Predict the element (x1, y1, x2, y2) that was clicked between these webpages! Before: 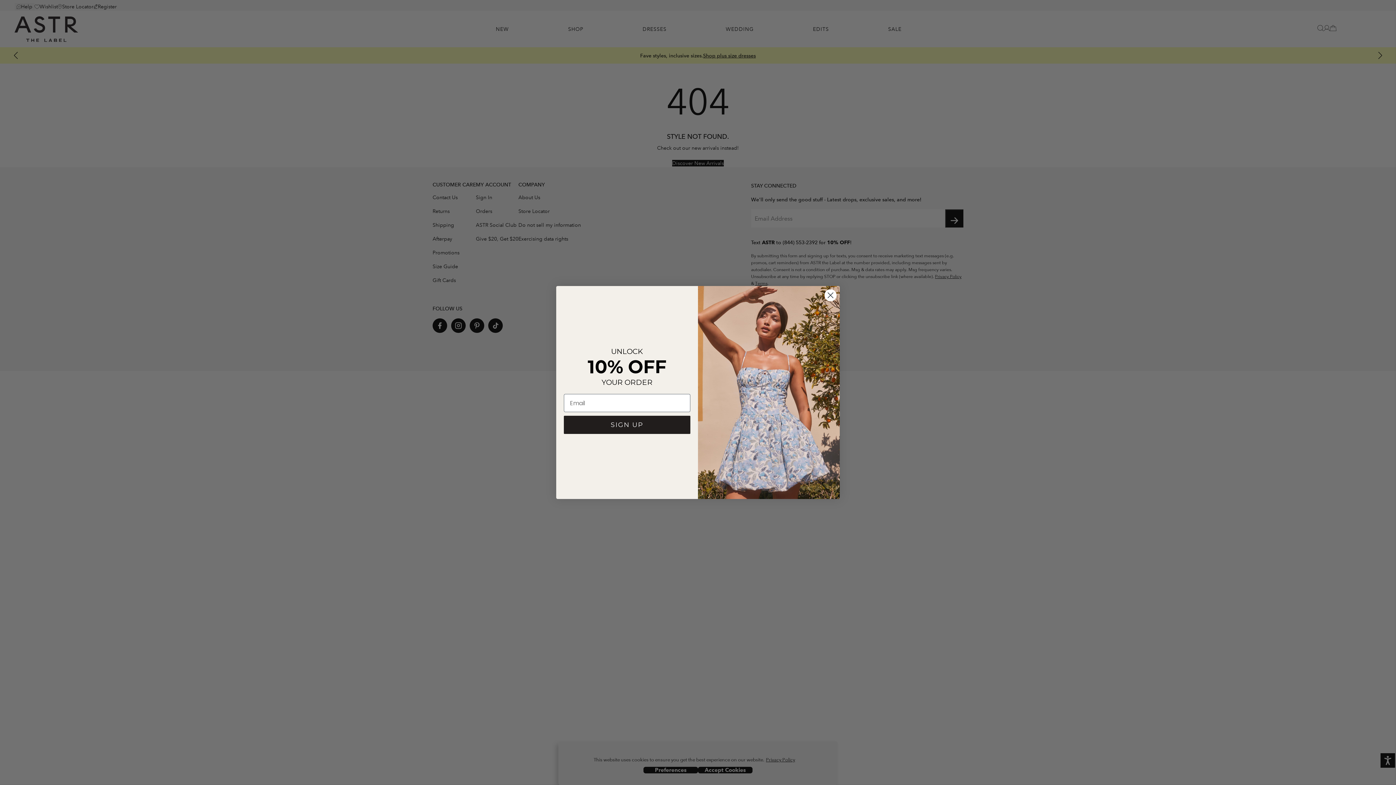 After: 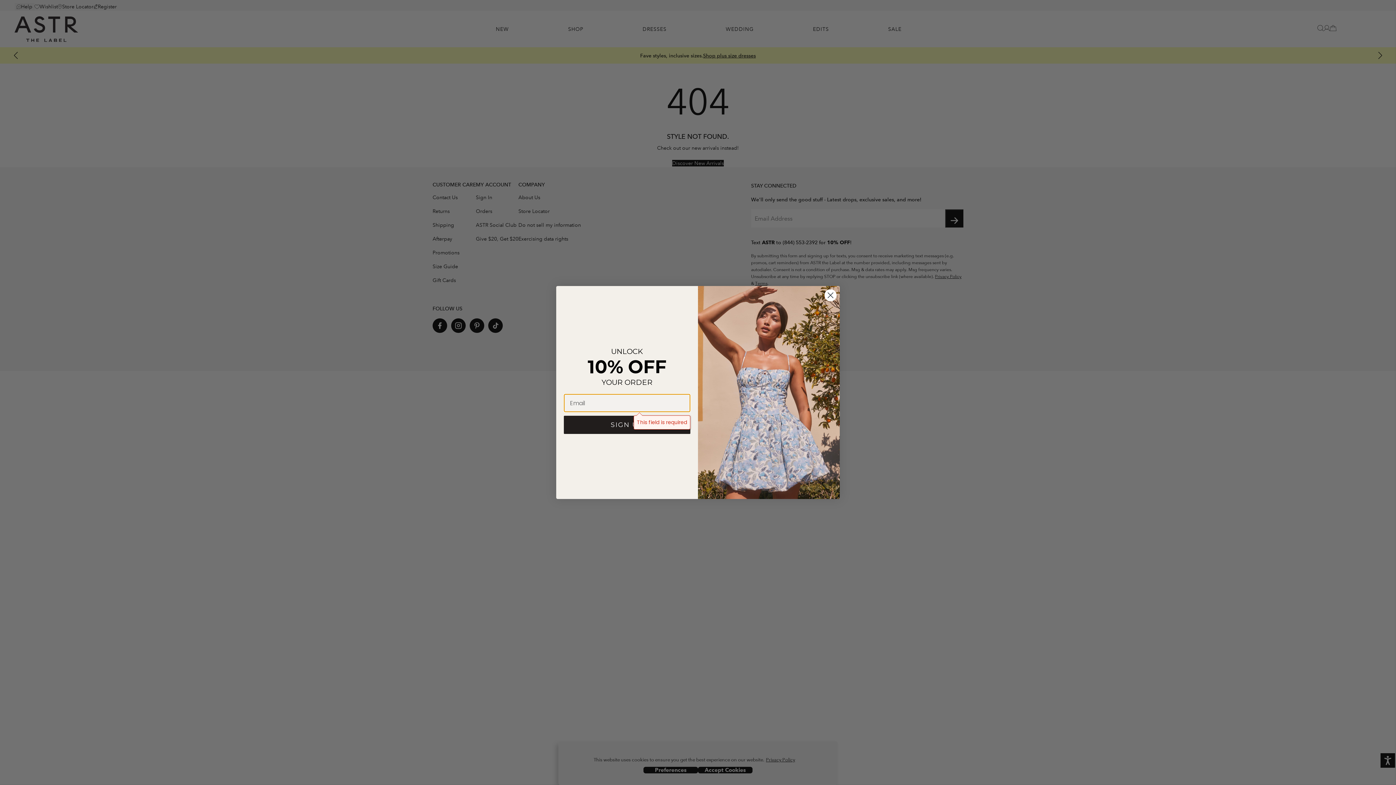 Action: label: SIGN UP bbox: (564, 416, 690, 434)